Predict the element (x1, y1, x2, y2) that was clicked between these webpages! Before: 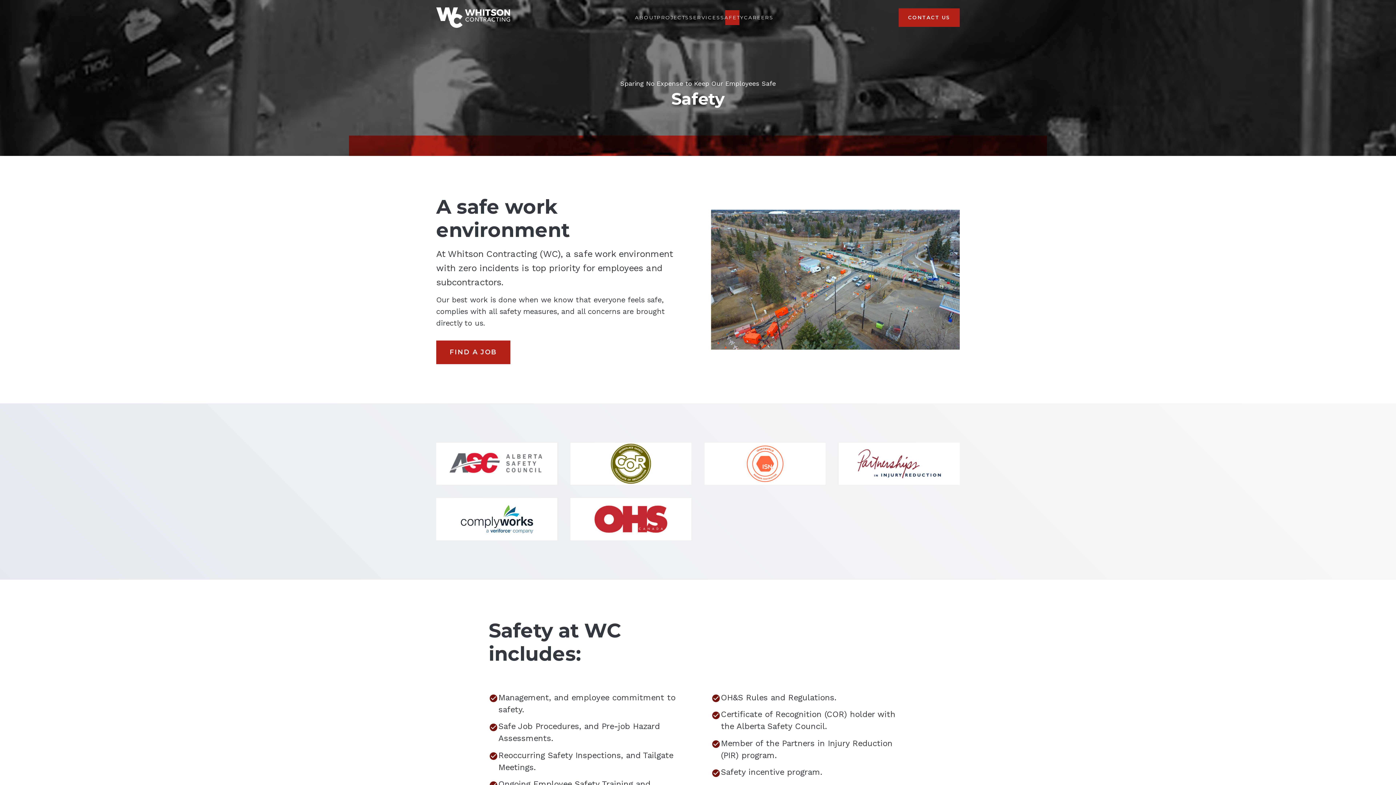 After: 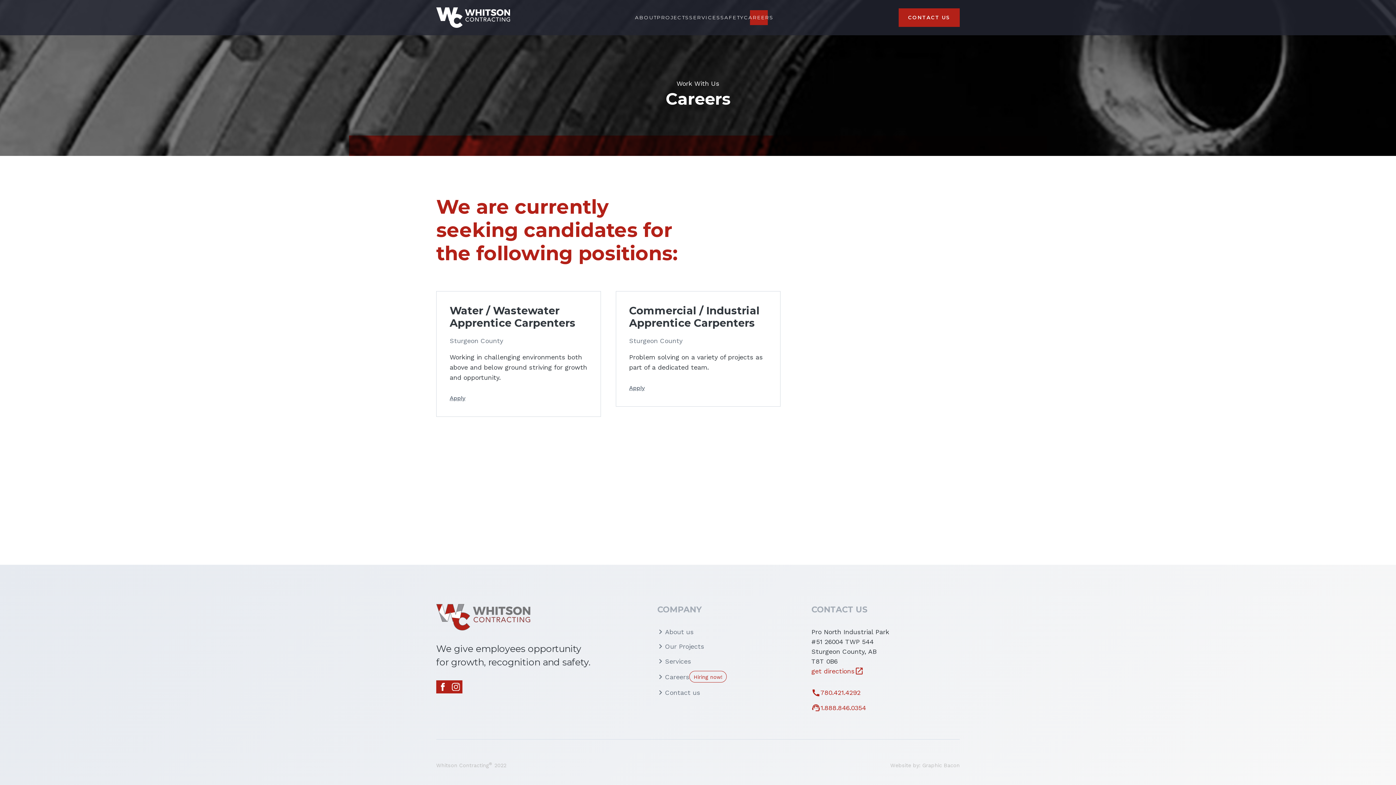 Action: bbox: (744, 10, 773, 25) label: CAREERS